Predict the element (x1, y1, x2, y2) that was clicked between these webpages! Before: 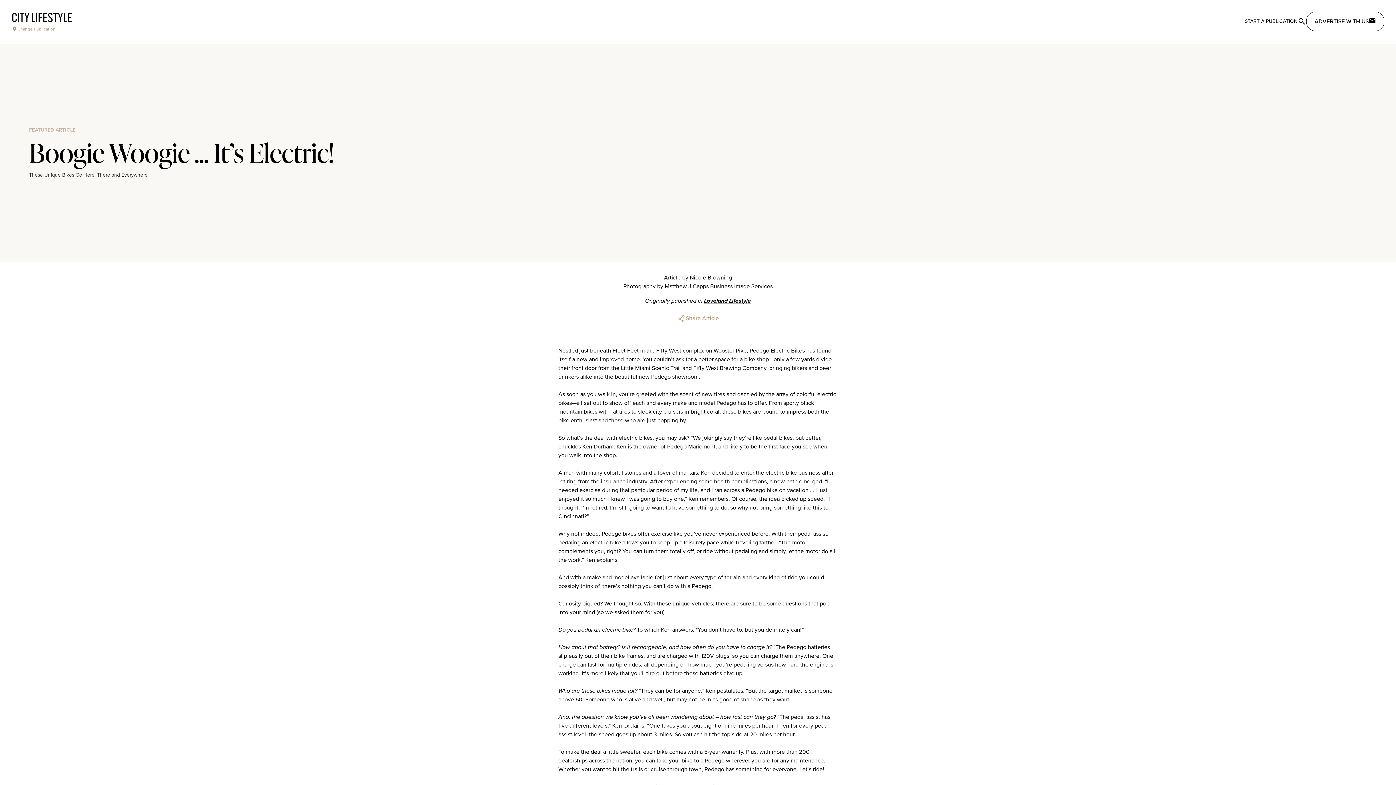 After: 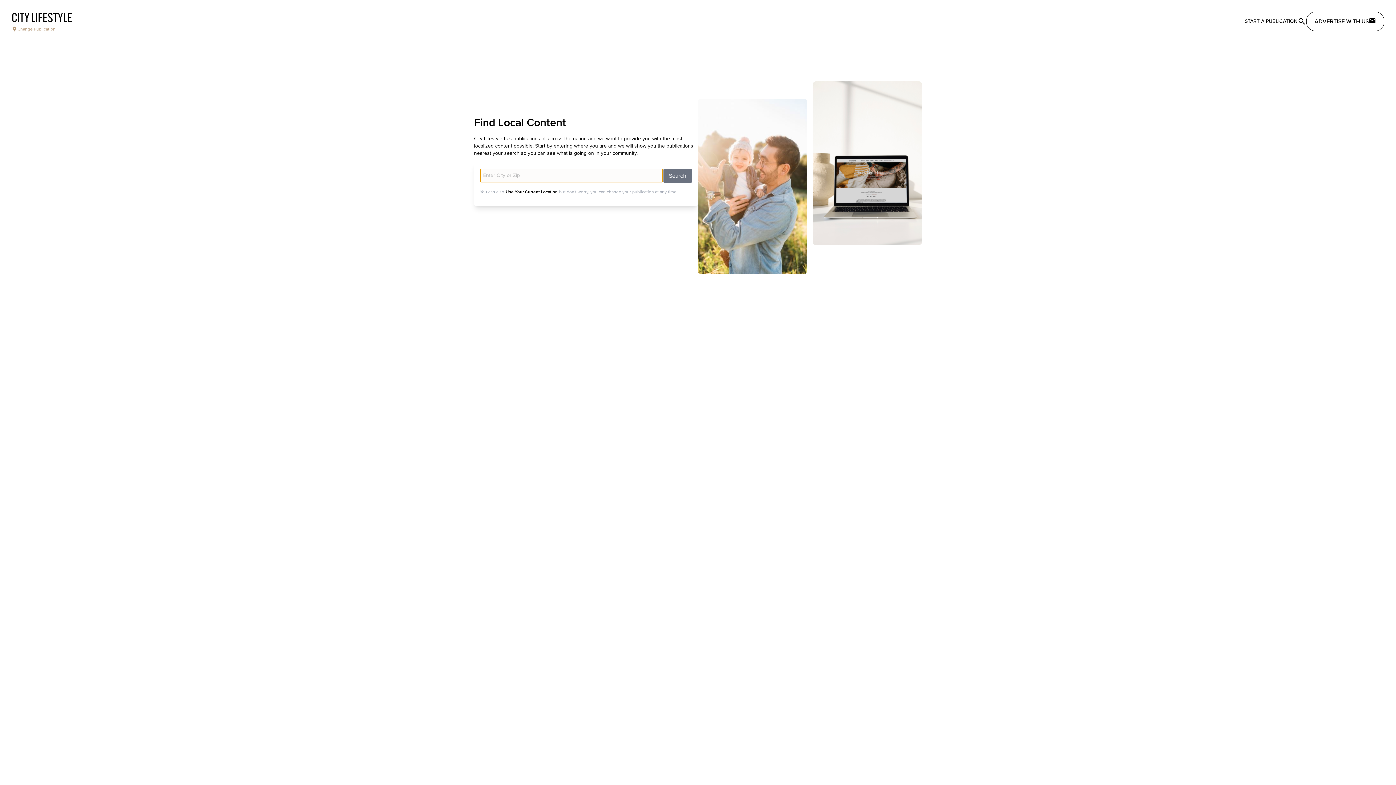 Action: bbox: (11, 11, 72, 26) label: CITY LIFESTYLE